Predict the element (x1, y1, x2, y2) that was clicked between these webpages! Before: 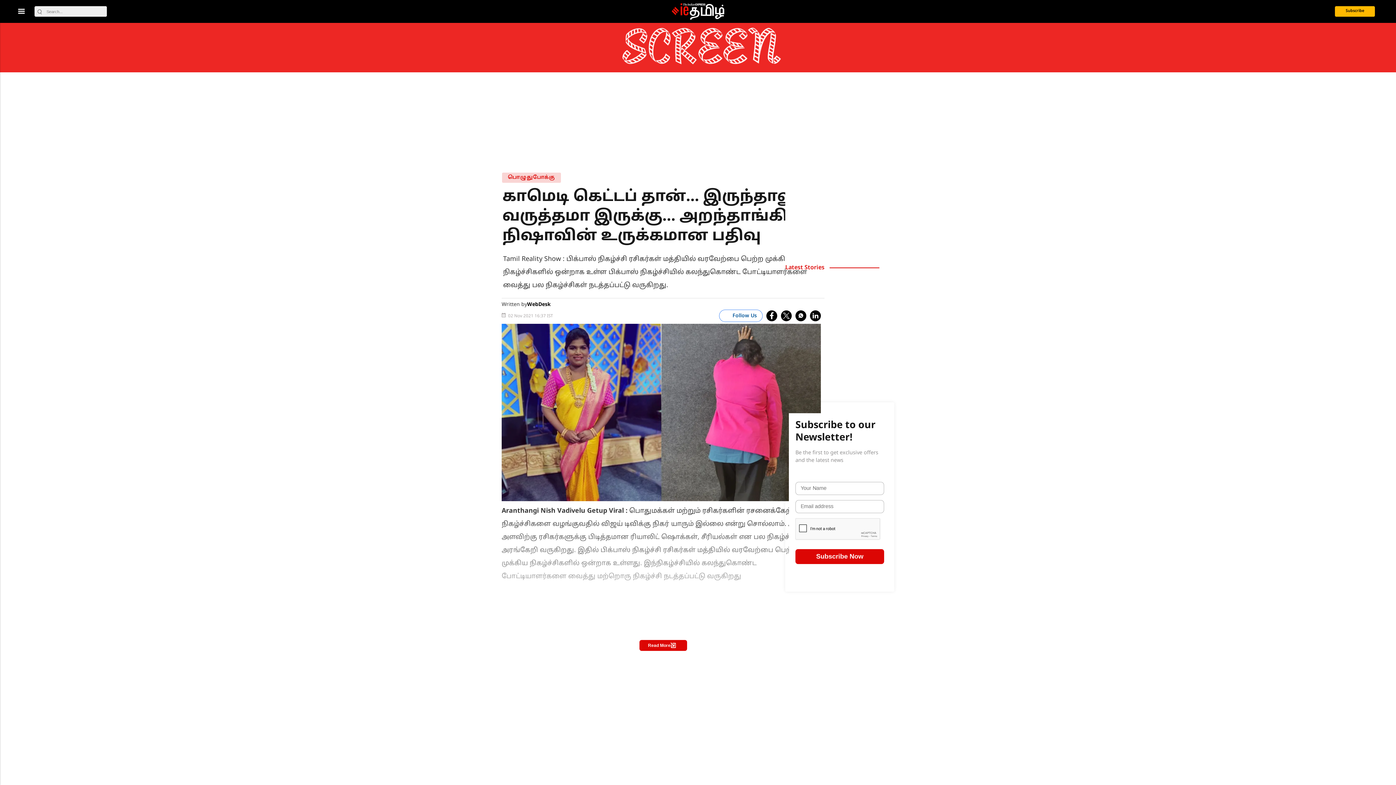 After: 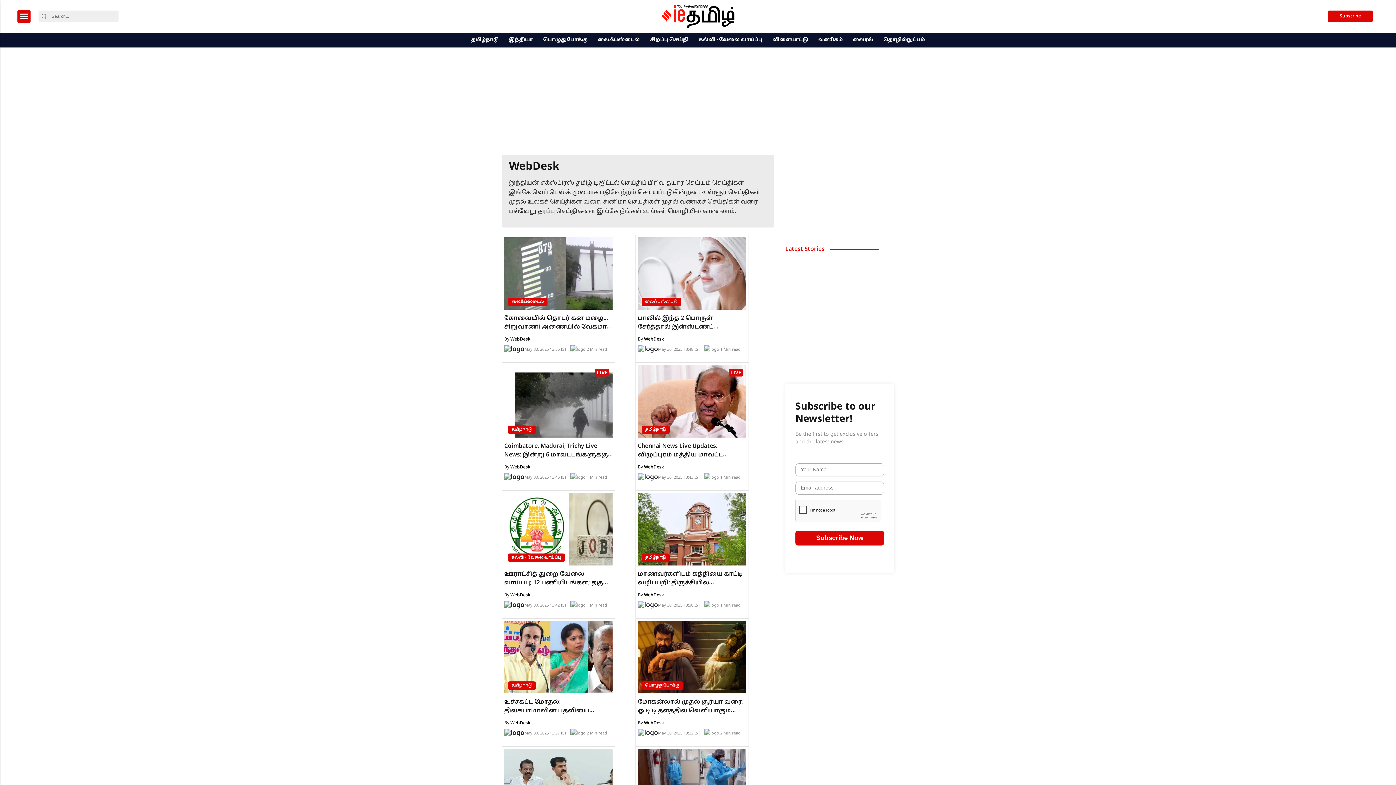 Action: bbox: (527, 302, 550, 308) label: WebDesk